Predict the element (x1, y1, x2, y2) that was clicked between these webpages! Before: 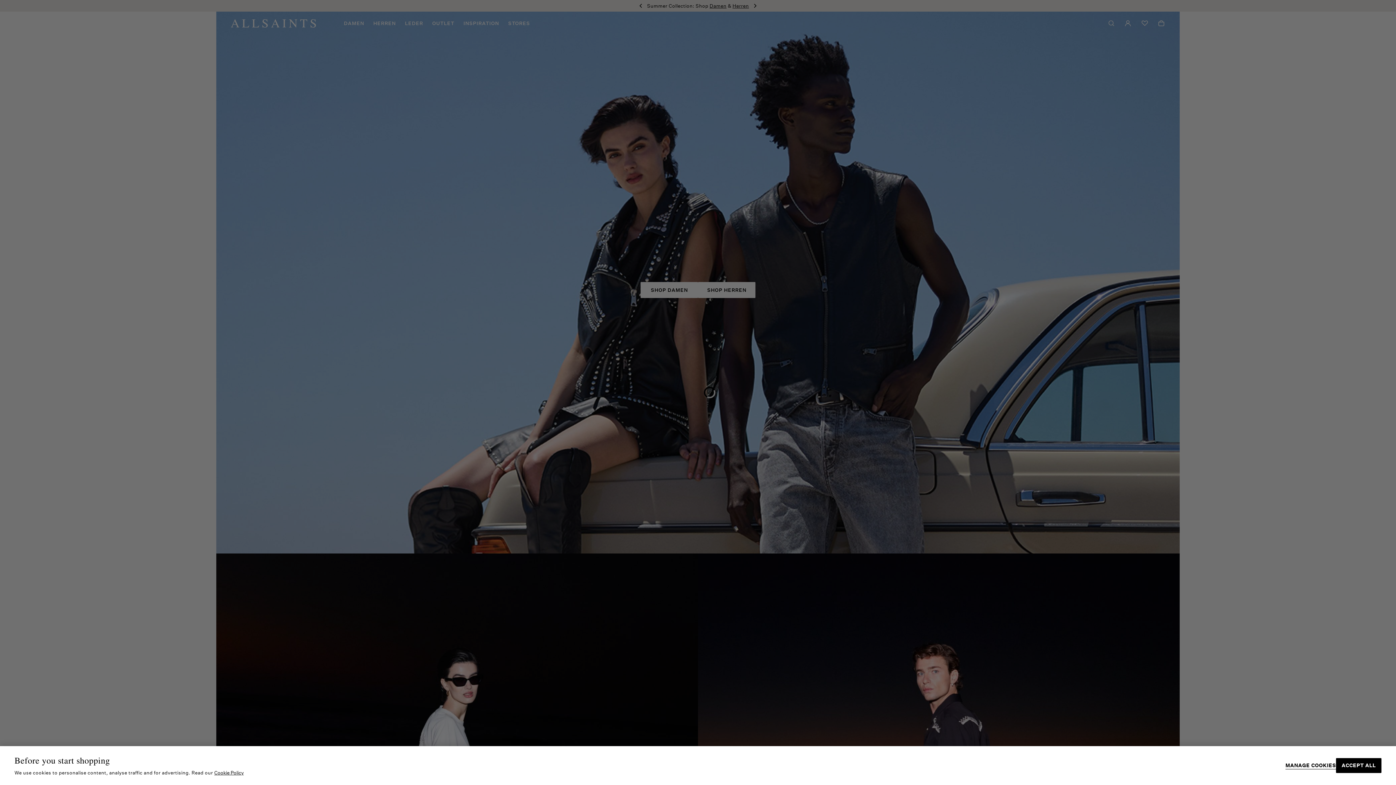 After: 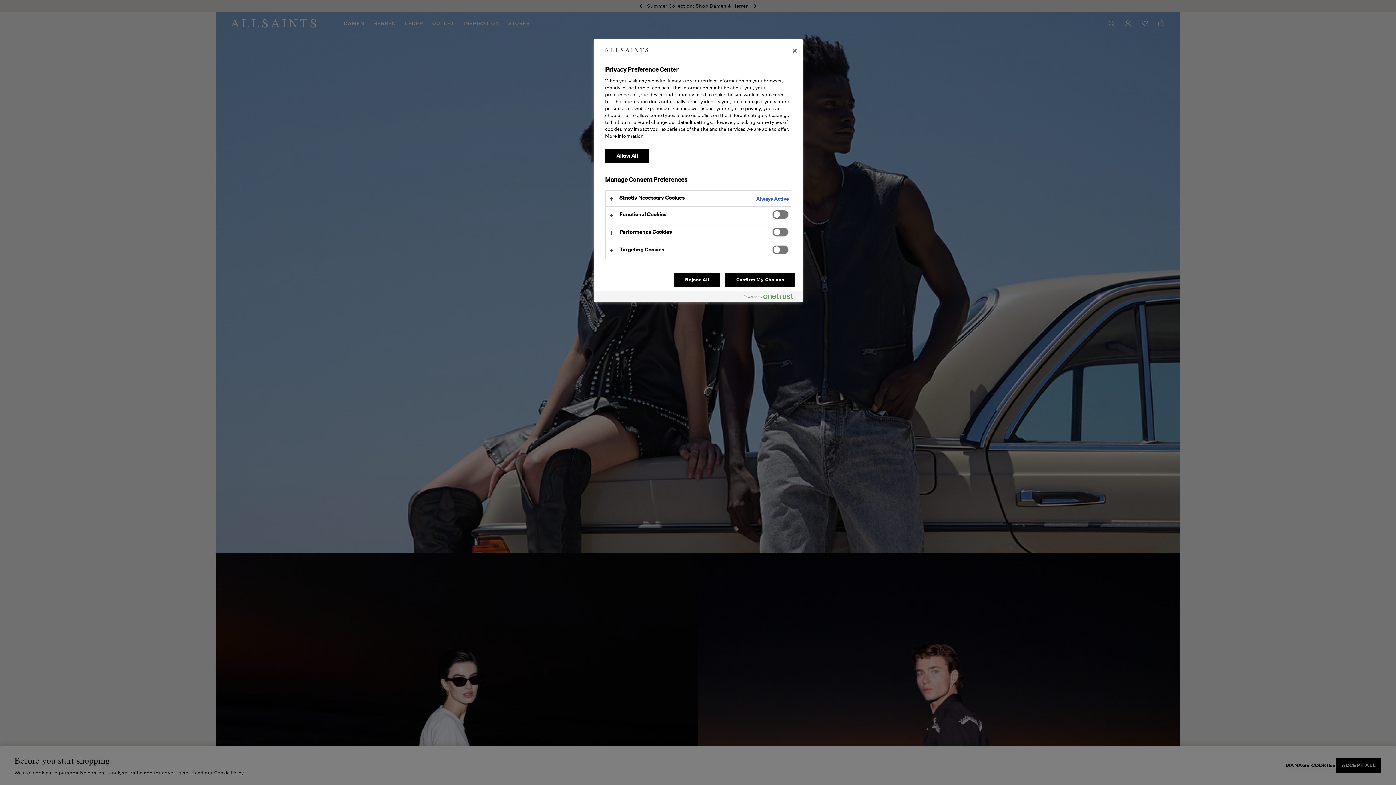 Action: bbox: (1285, 763, 1336, 768) label: MANAGE COOKIES